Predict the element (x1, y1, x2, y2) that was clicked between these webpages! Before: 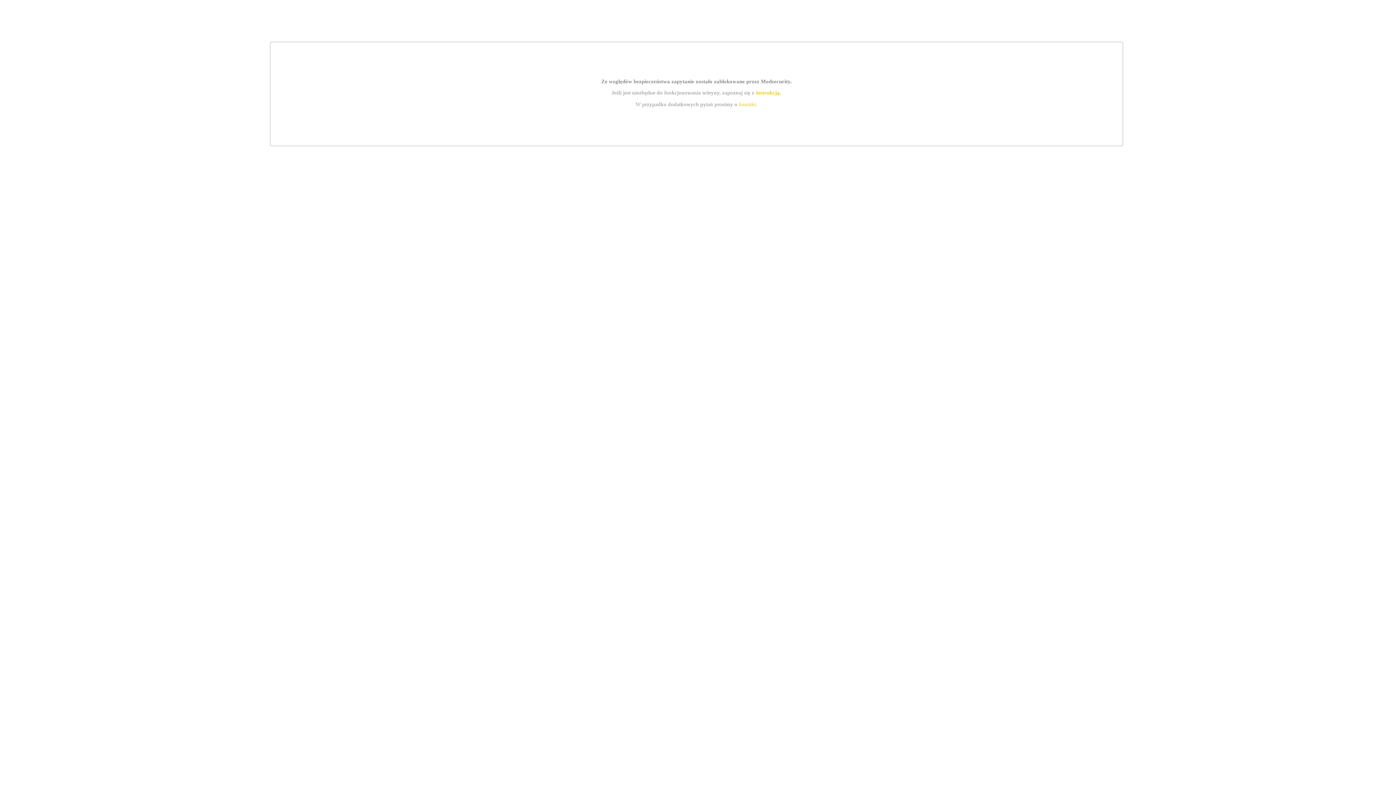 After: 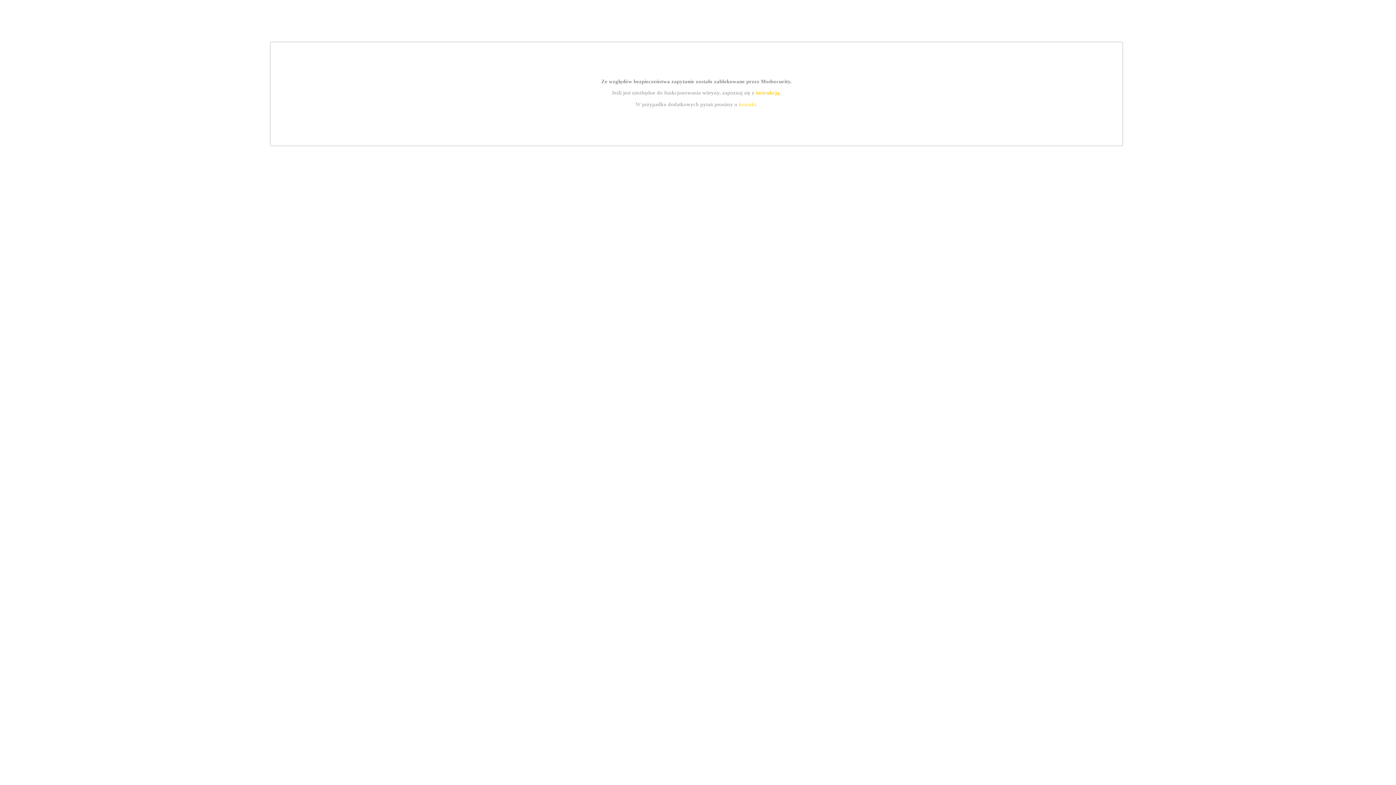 Action: bbox: (755, 89, 779, 95) label: instrukcją